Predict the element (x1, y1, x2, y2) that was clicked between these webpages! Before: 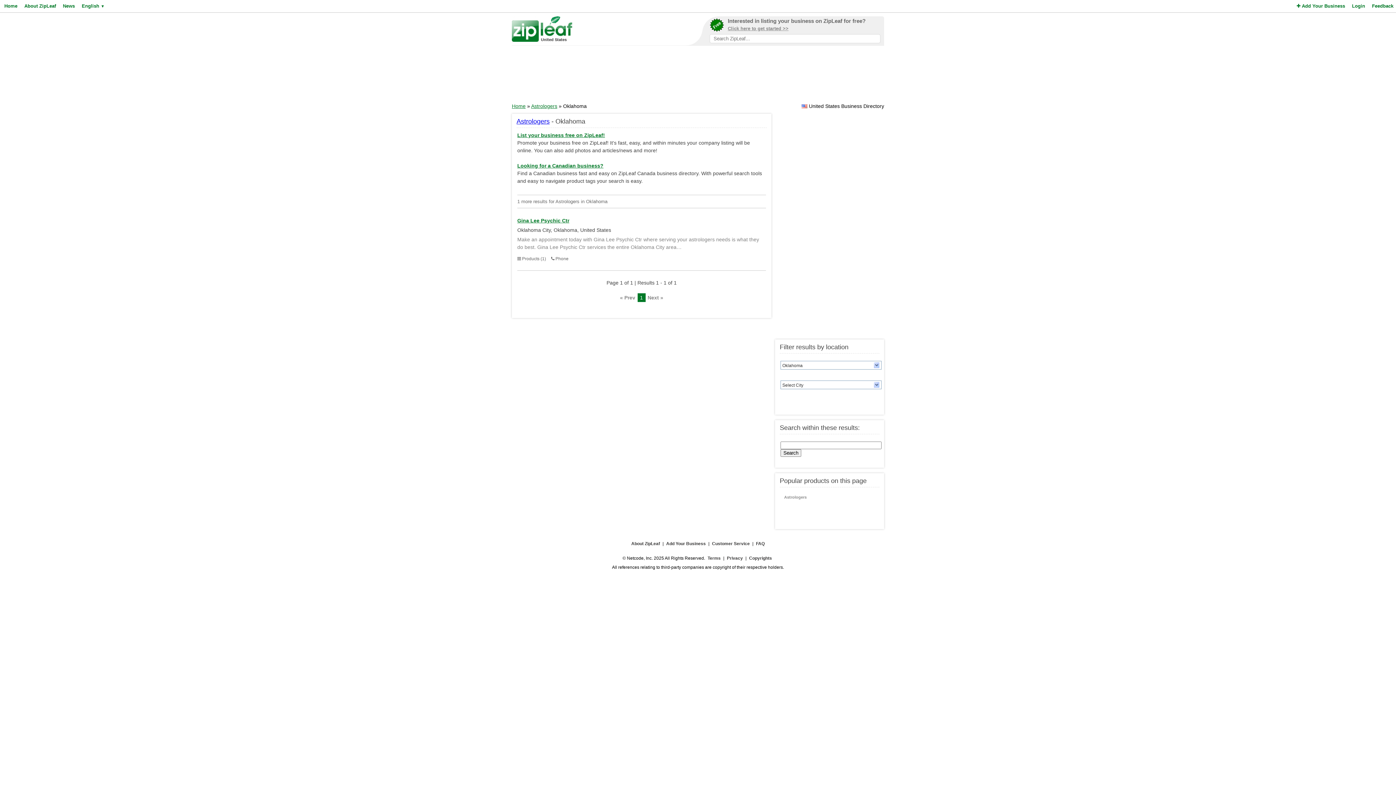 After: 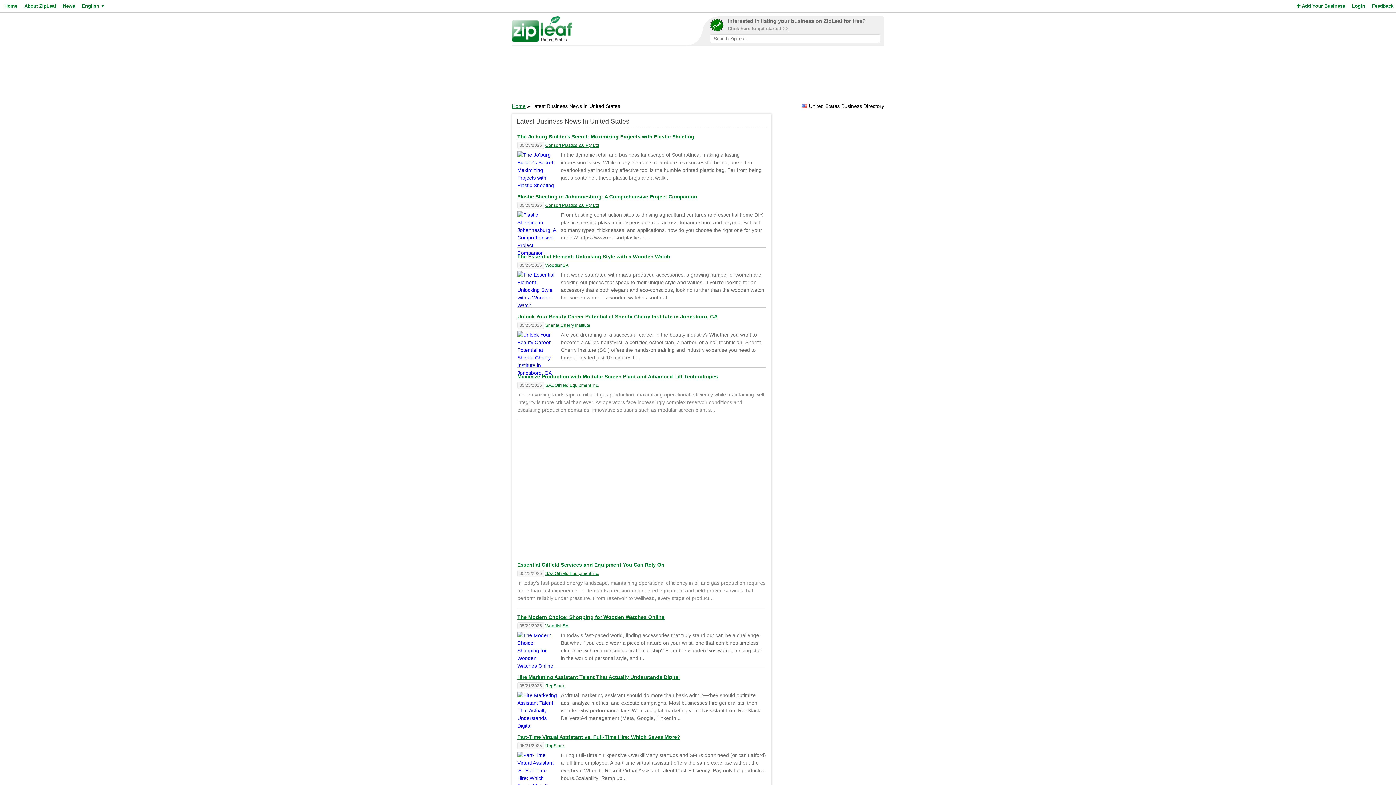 Action: bbox: (61, 0, 74, 12) label: News